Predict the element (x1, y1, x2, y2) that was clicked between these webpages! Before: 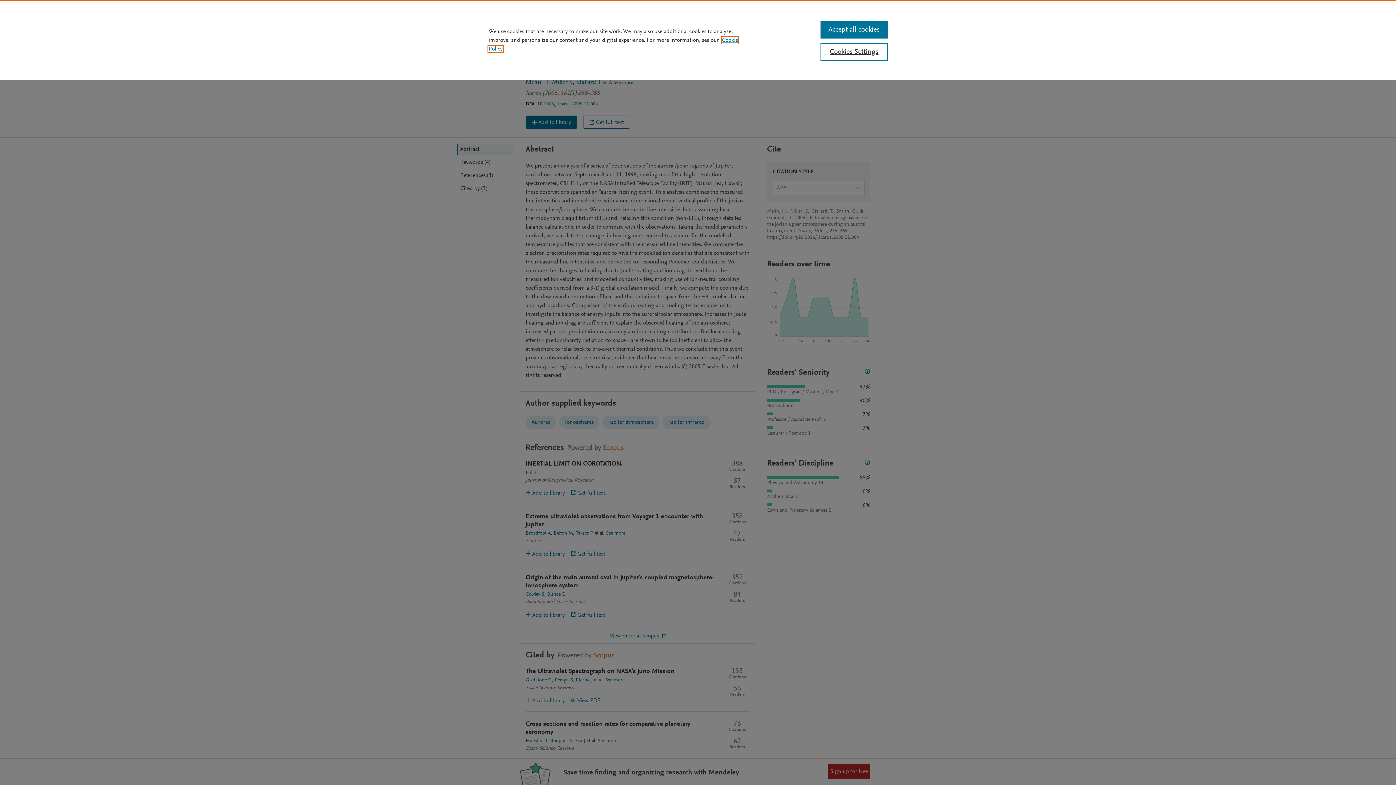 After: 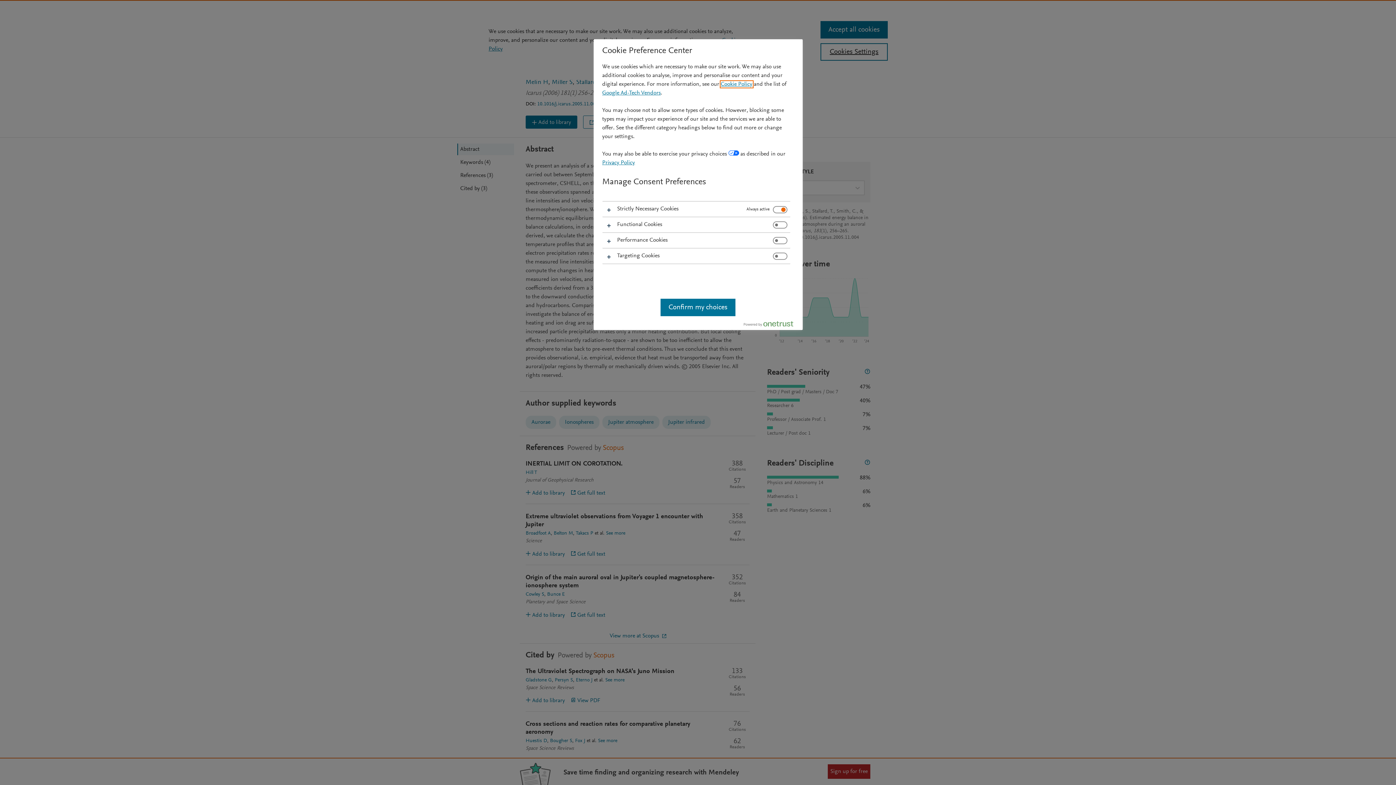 Action: bbox: (820, 43, 887, 60) label: Cookies Settings